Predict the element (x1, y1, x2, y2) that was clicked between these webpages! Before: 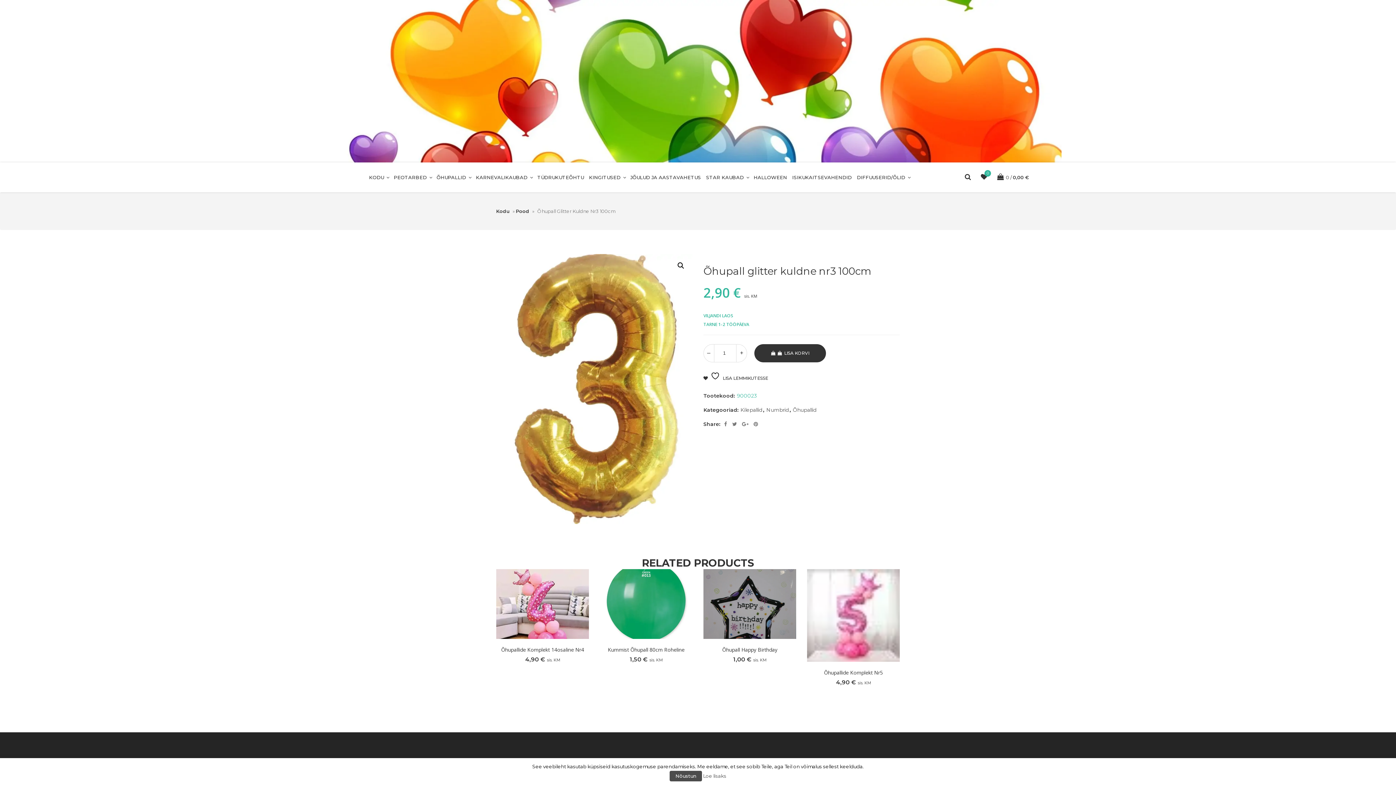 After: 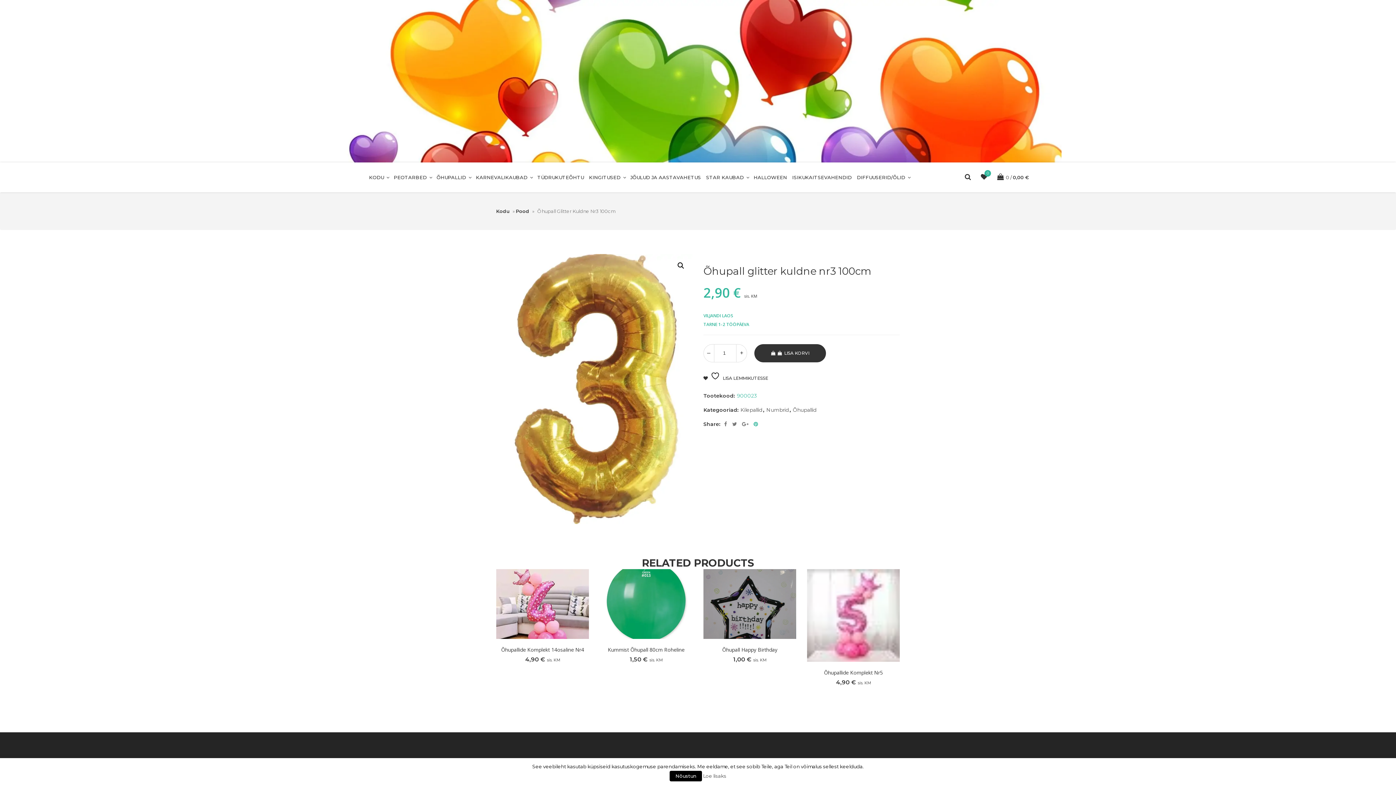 Action: bbox: (753, 419, 758, 428)